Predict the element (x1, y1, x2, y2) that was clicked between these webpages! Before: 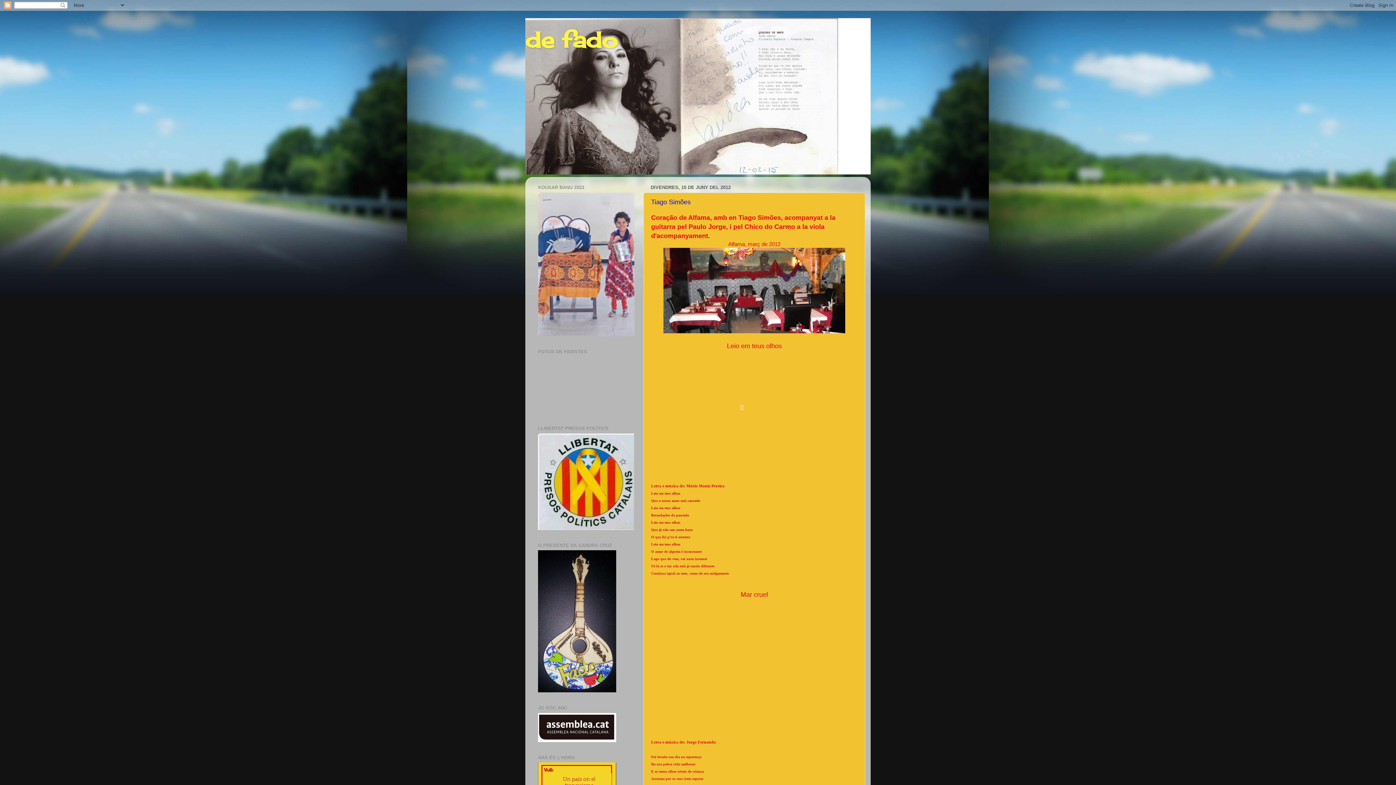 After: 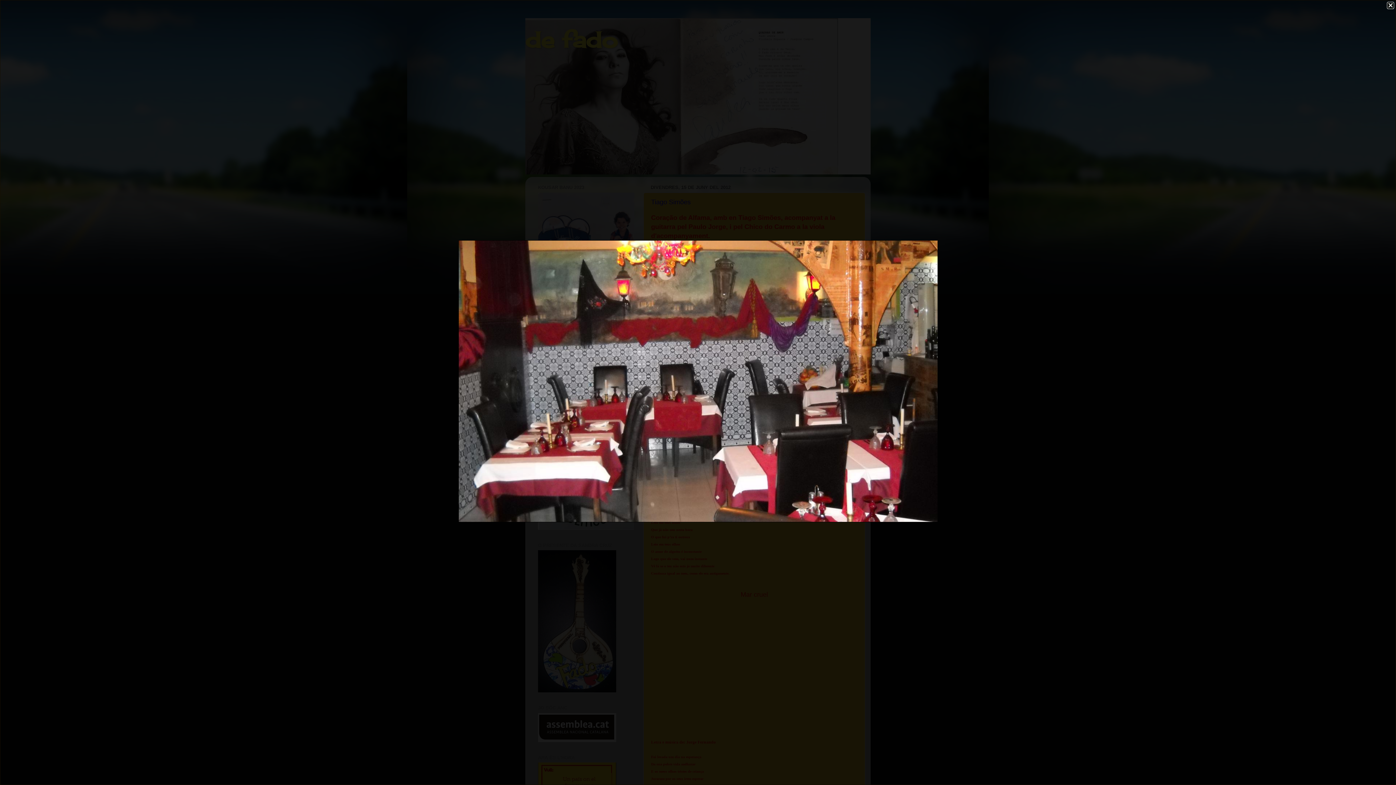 Action: bbox: (663, 328, 845, 334)